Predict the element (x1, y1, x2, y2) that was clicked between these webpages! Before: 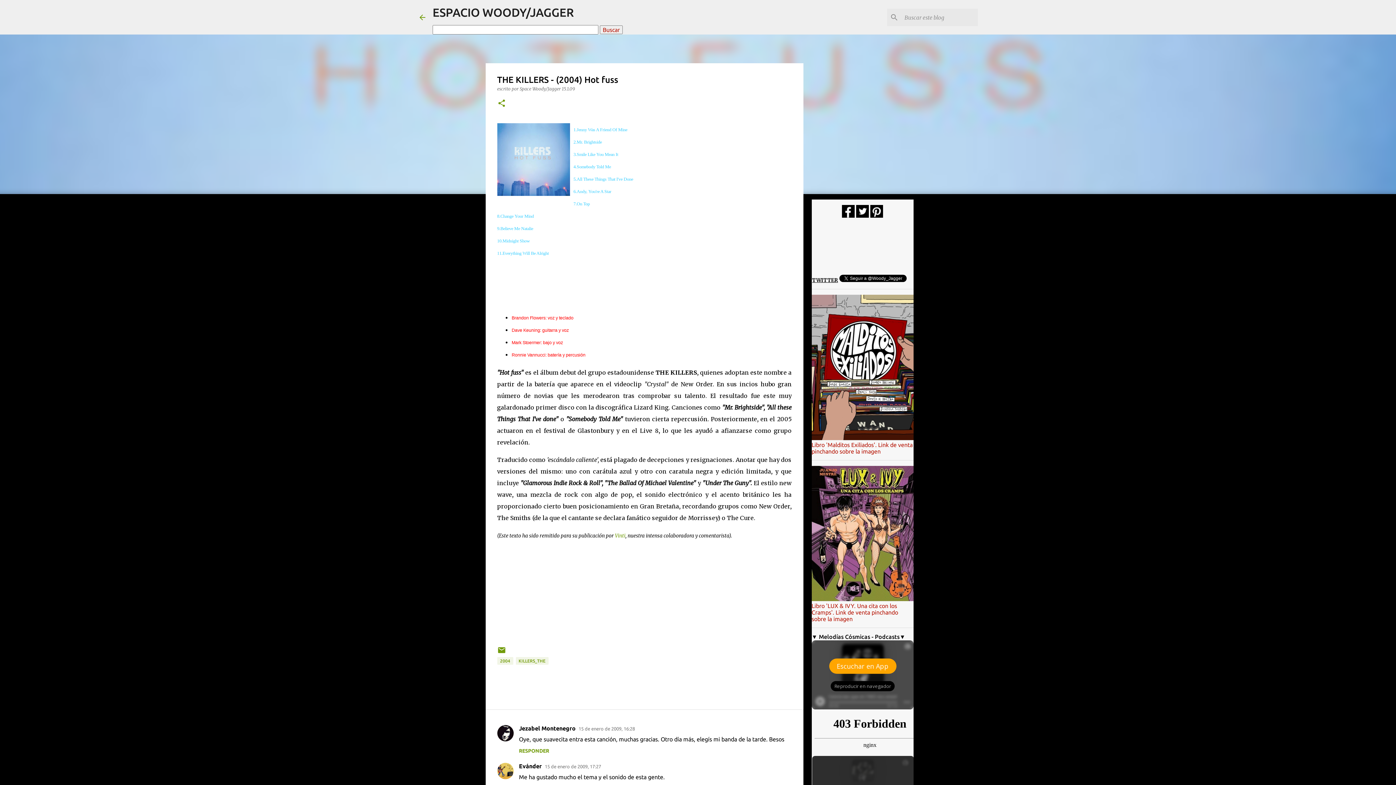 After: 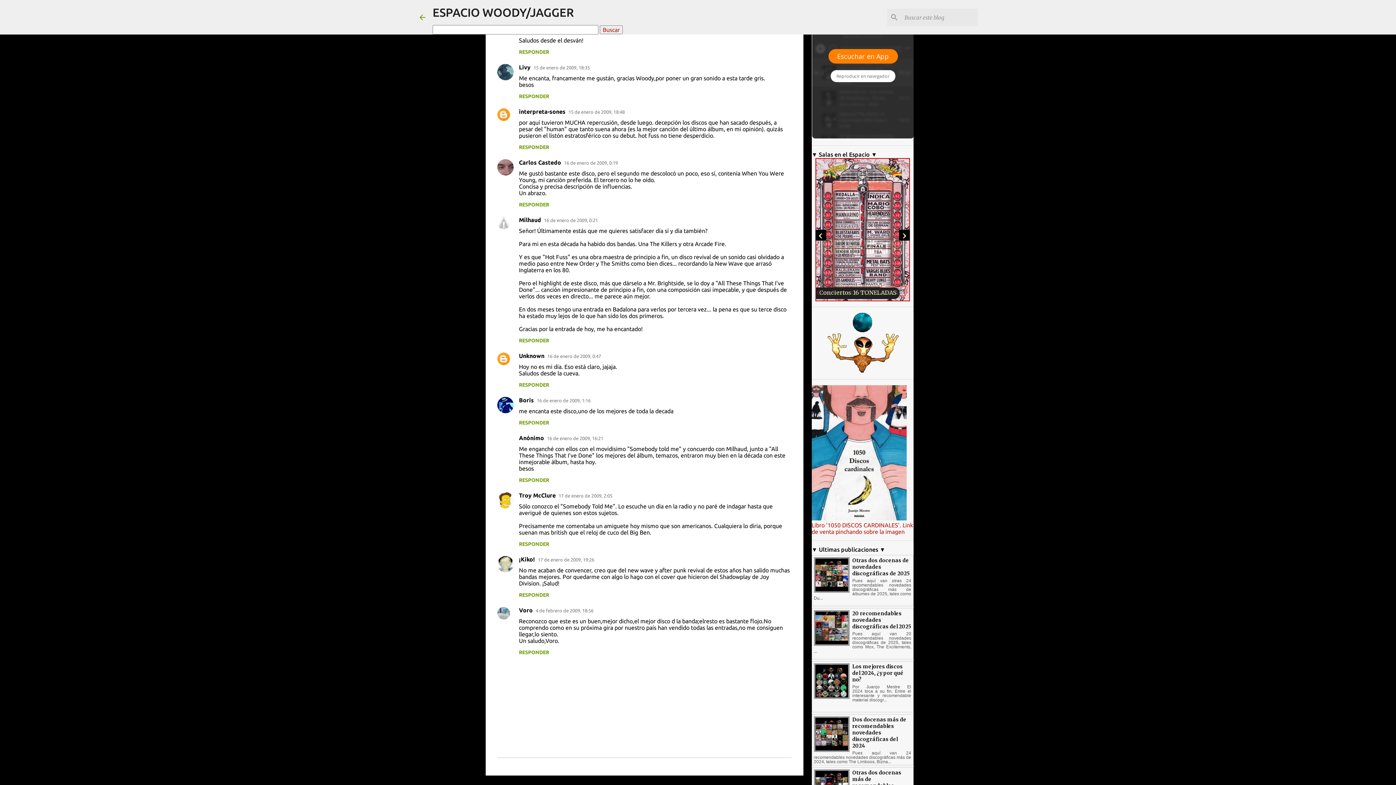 Action: label: 15 de enero de 2009, 17:27 bbox: (544, 764, 601, 769)